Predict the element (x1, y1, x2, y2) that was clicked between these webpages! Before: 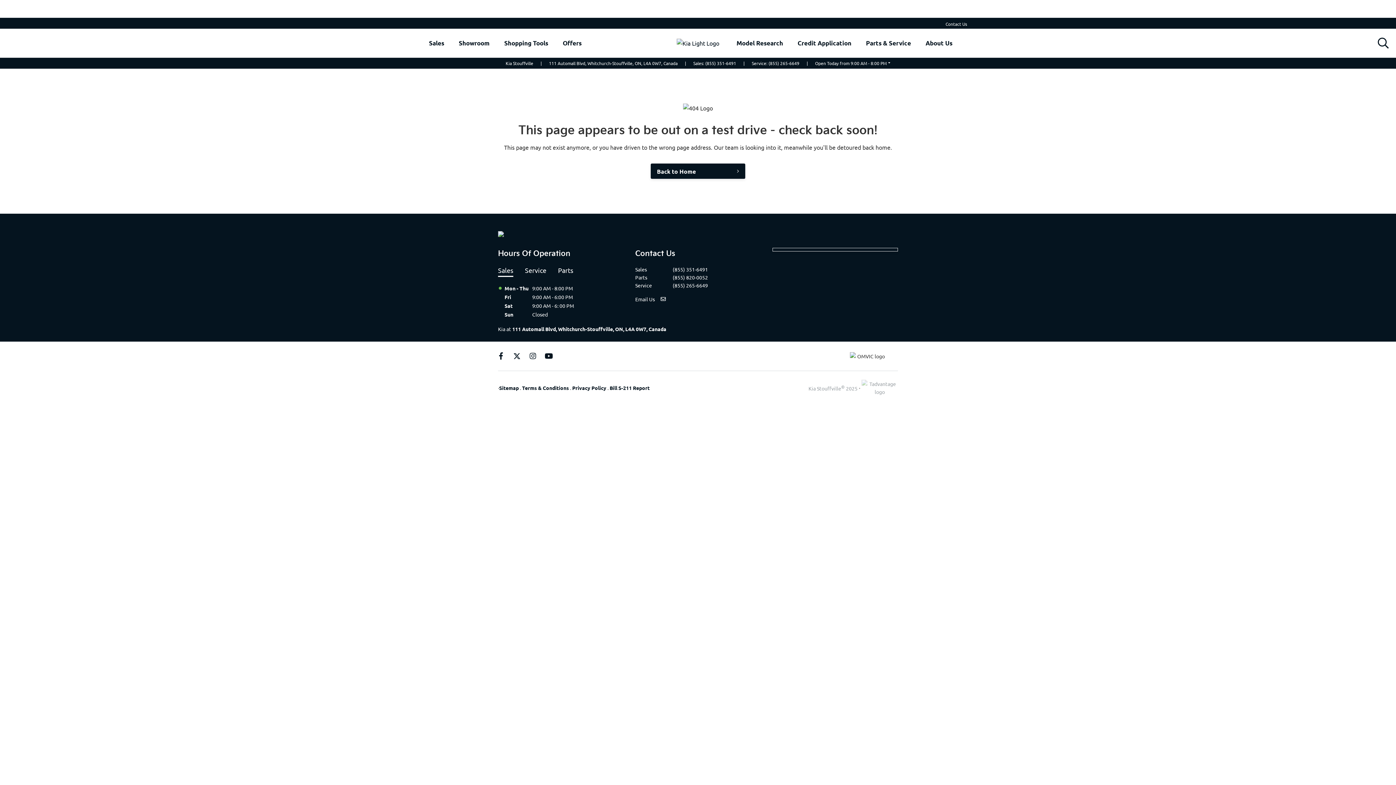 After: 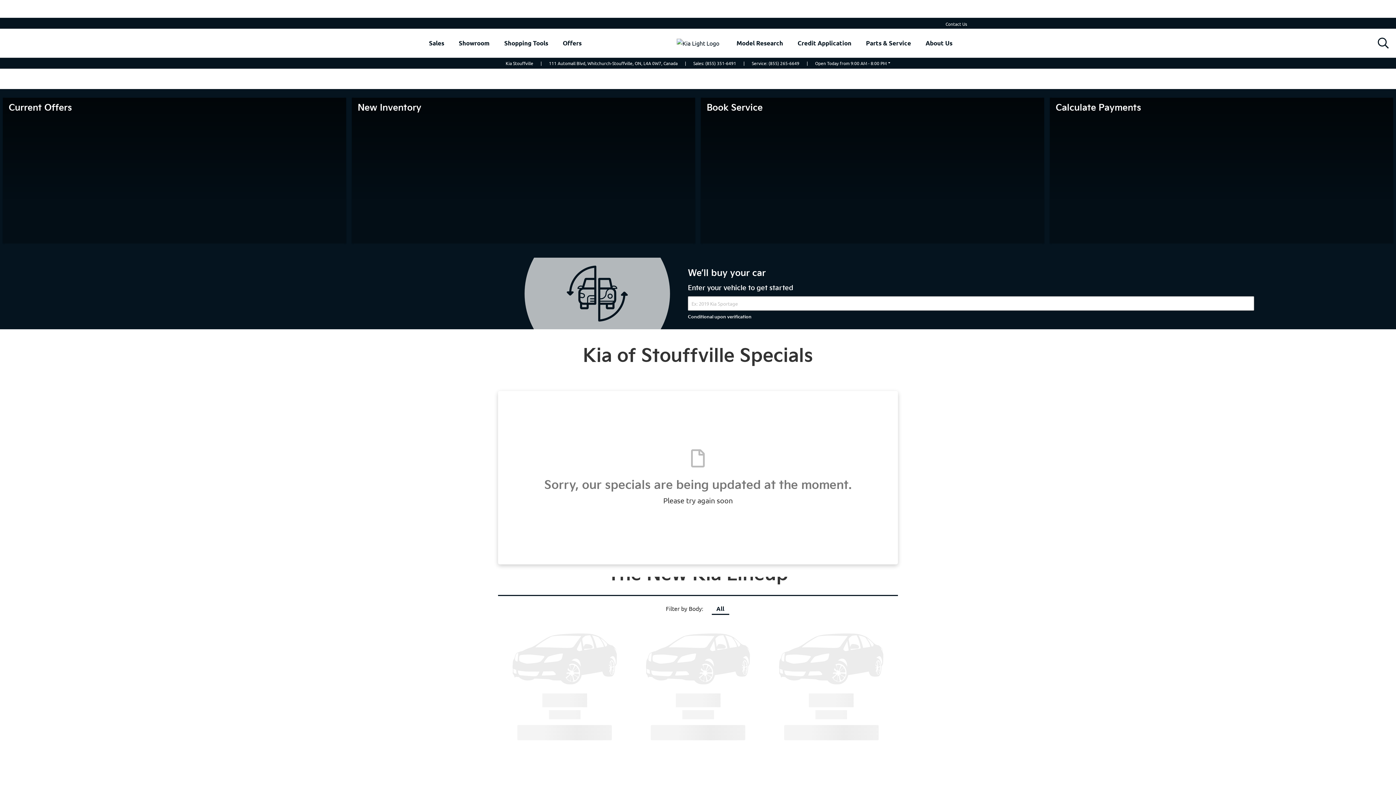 Action: label: Kia Stouffville bbox: (505, 59, 533, 66)